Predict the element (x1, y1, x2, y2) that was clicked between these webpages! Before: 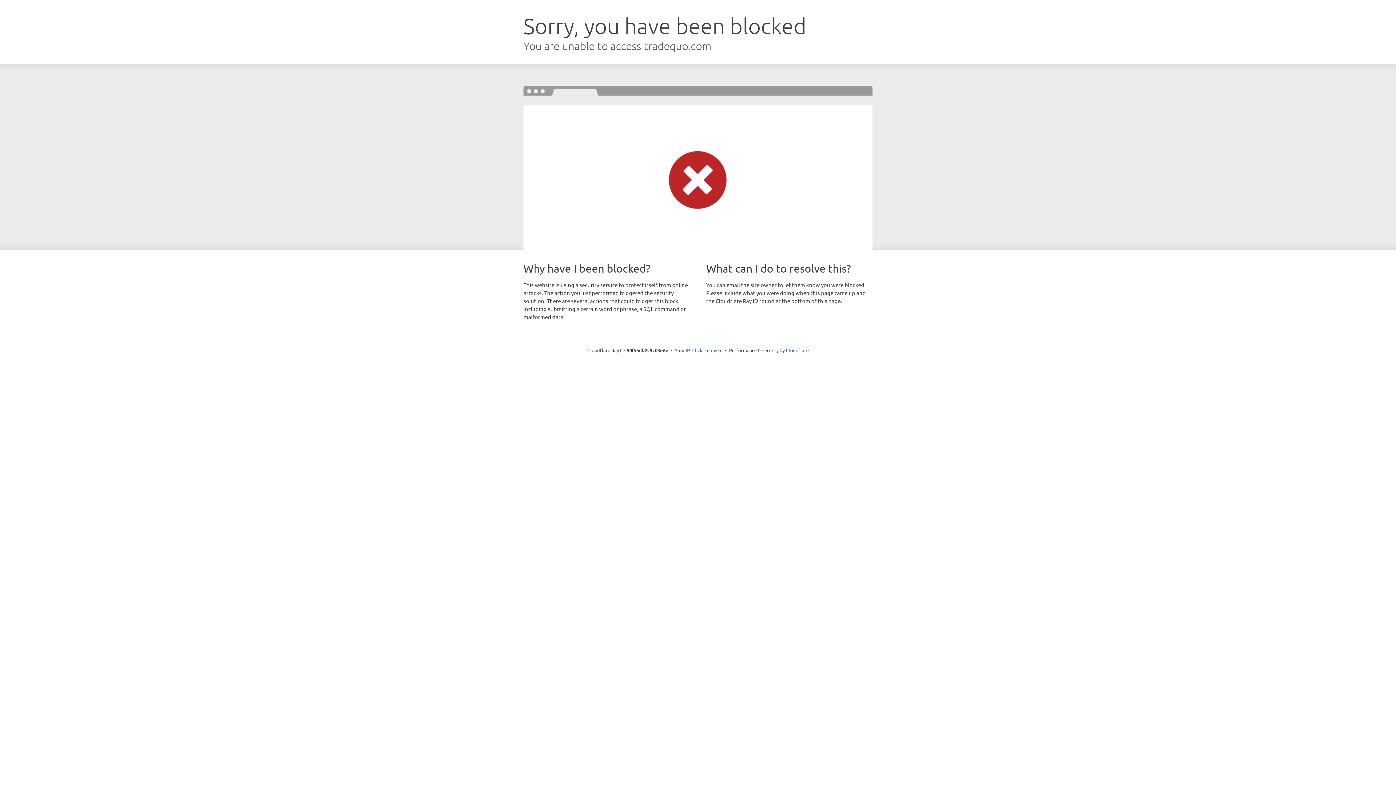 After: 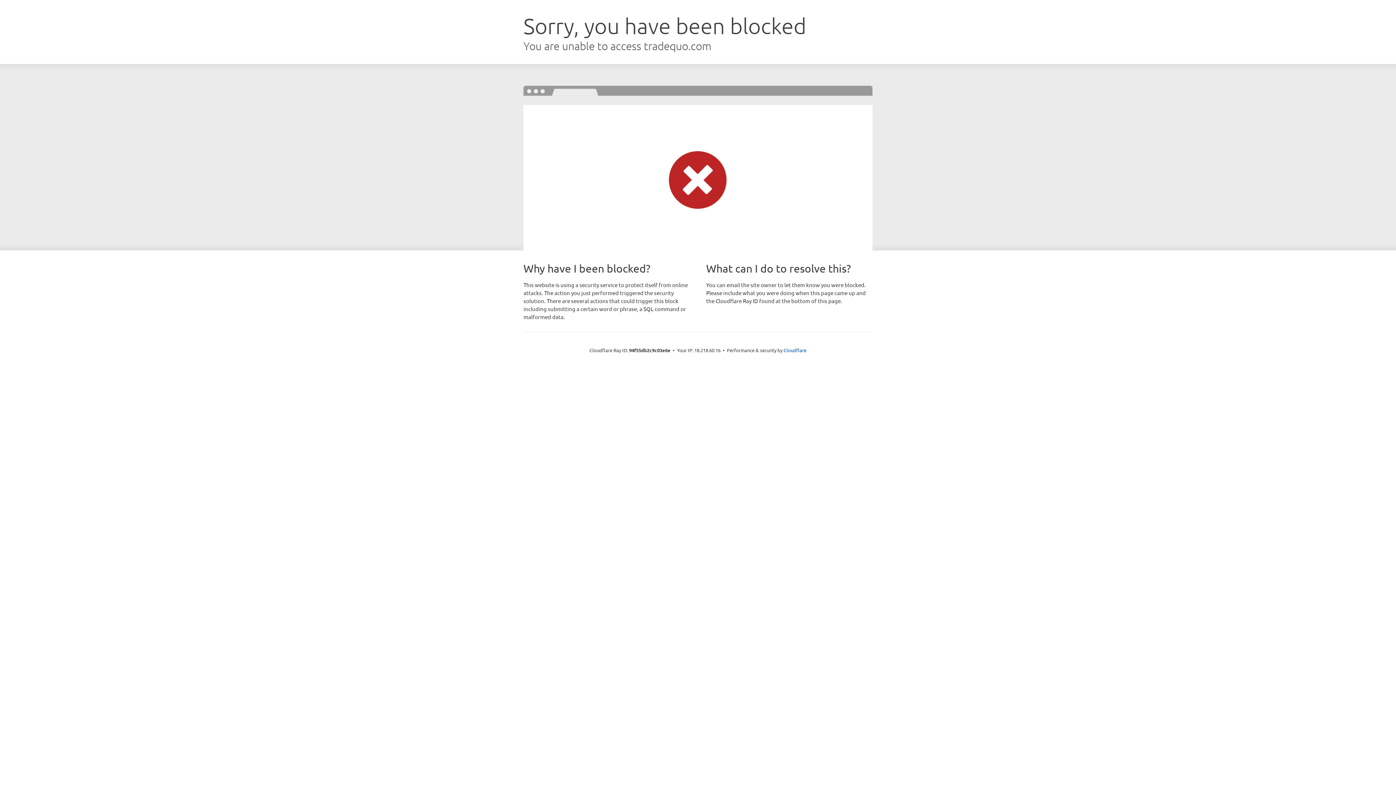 Action: bbox: (692, 346, 722, 353) label: Click to reveal